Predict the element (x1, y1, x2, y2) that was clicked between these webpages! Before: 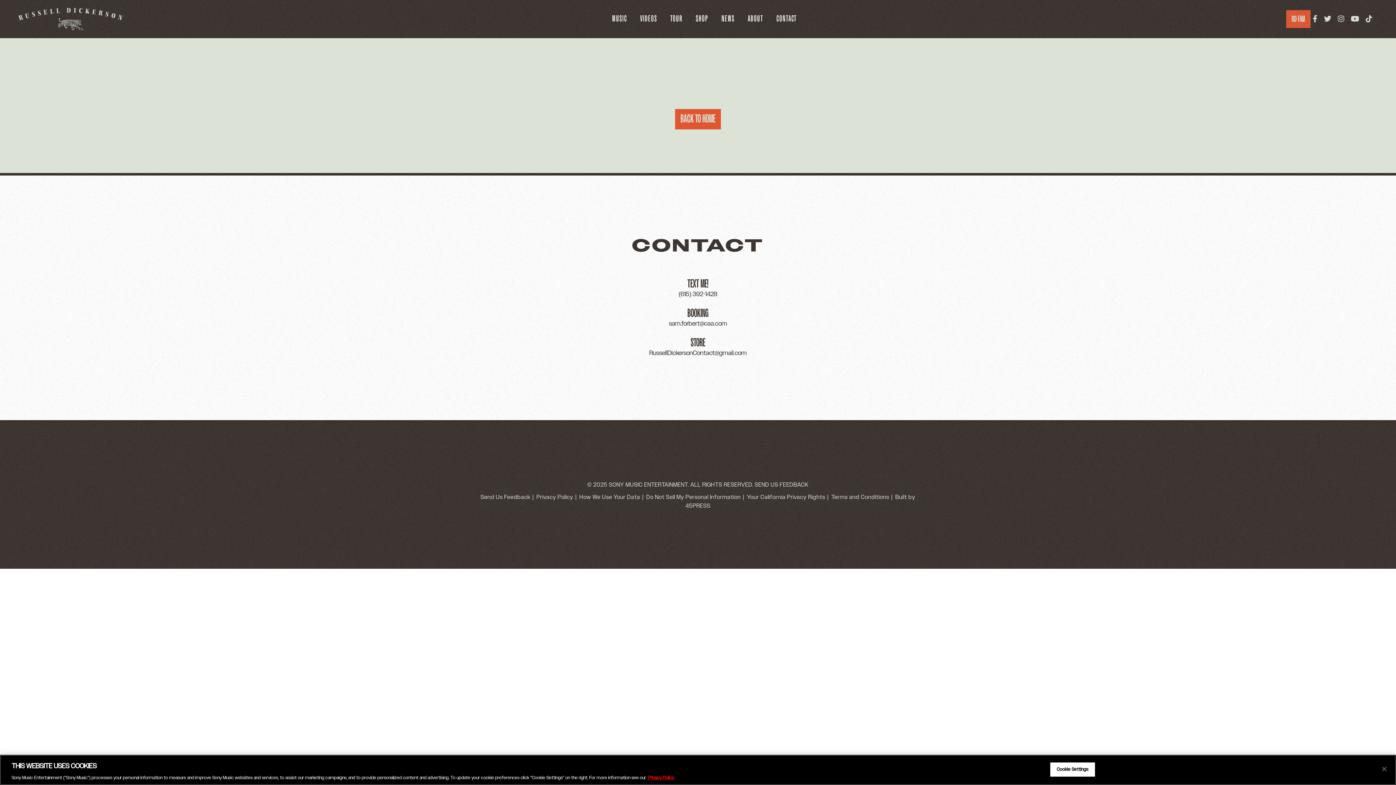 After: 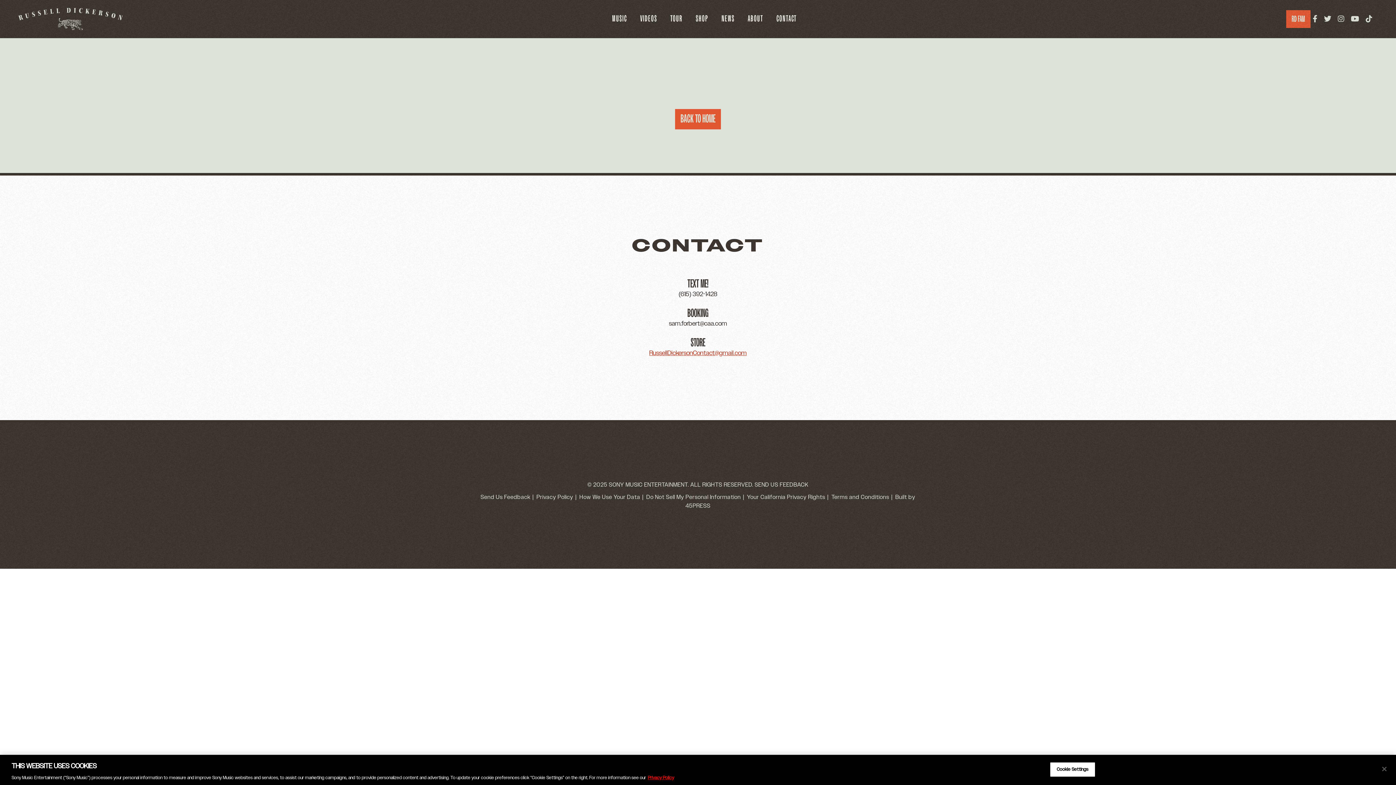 Action: bbox: (649, 349, 746, 357) label: RussellDickersonContact@gmail.com